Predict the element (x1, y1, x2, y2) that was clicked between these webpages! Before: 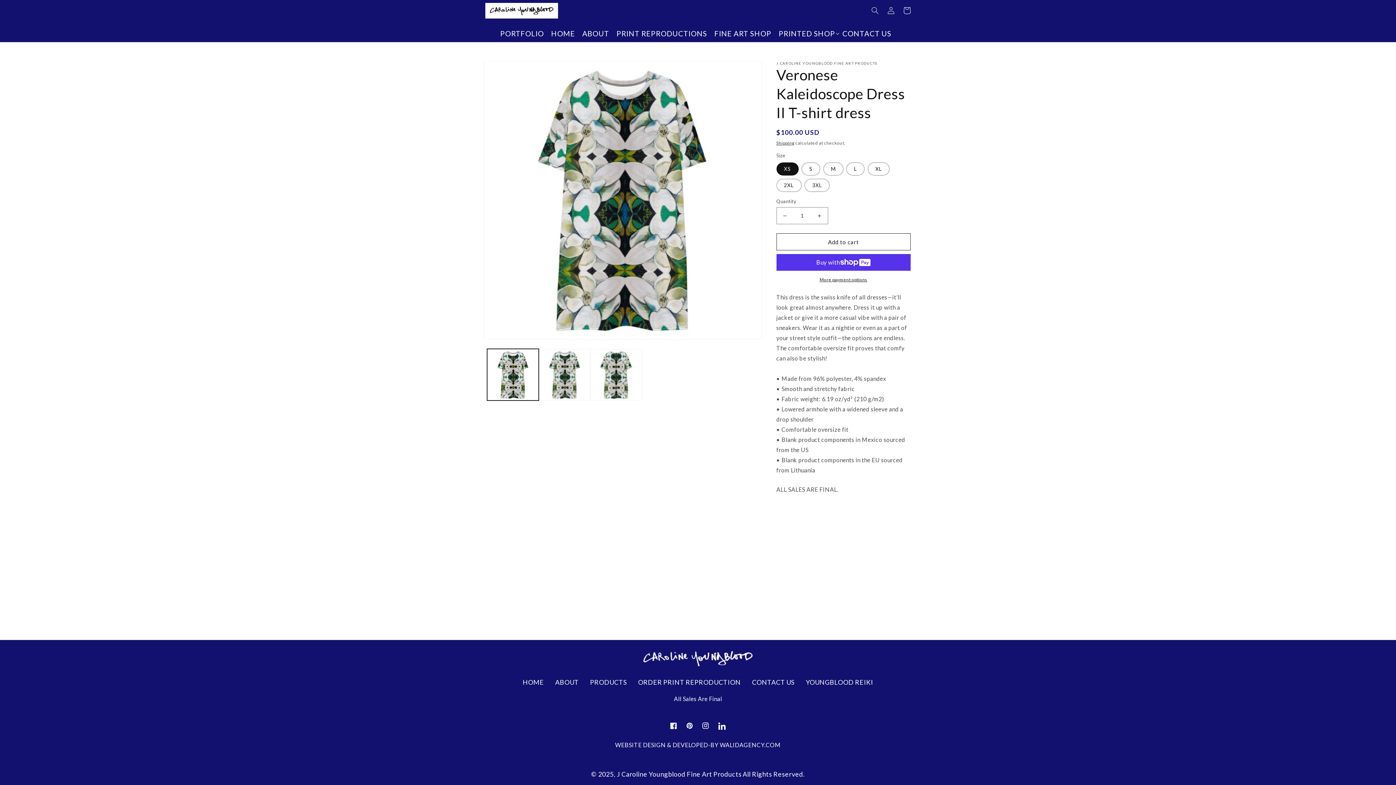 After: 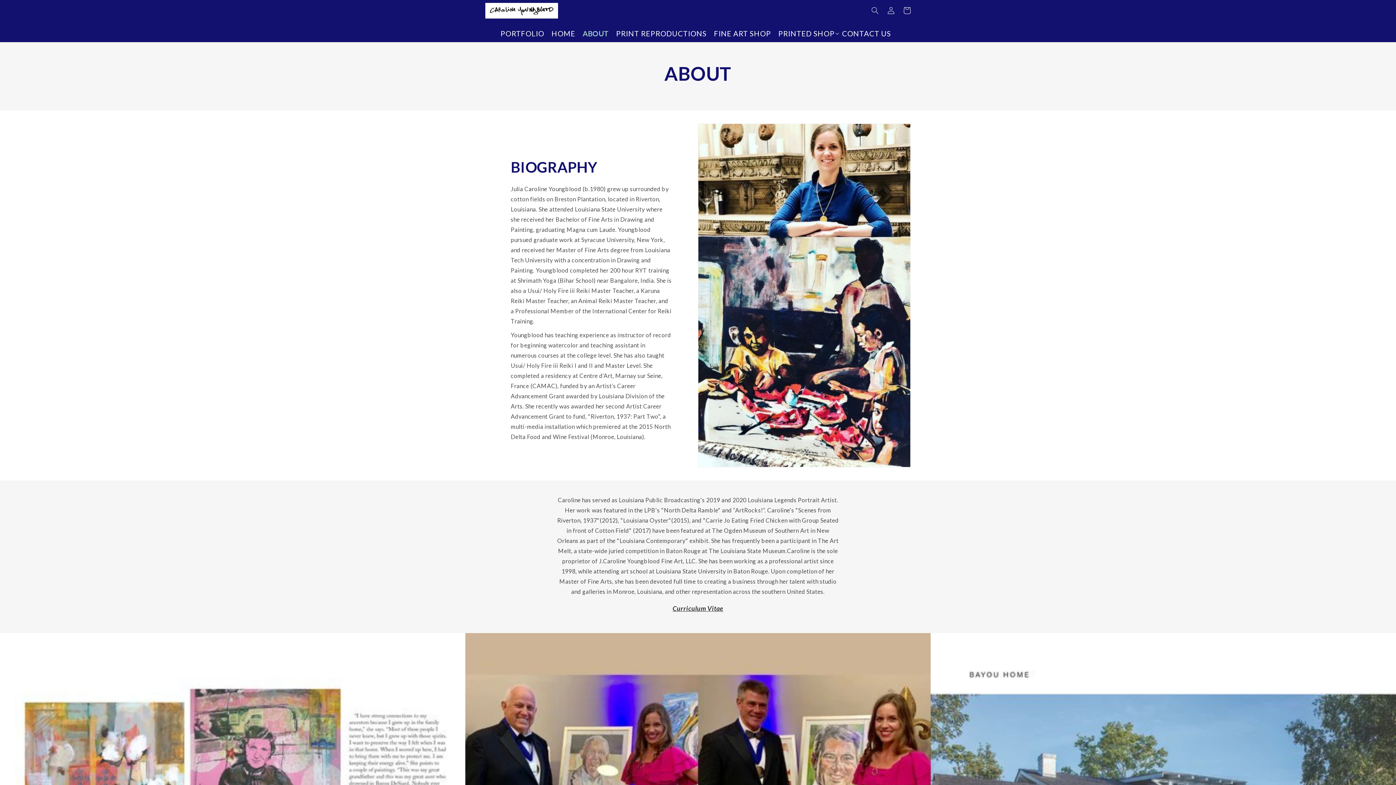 Action: bbox: (552, 673, 581, 691) label: ABOUT